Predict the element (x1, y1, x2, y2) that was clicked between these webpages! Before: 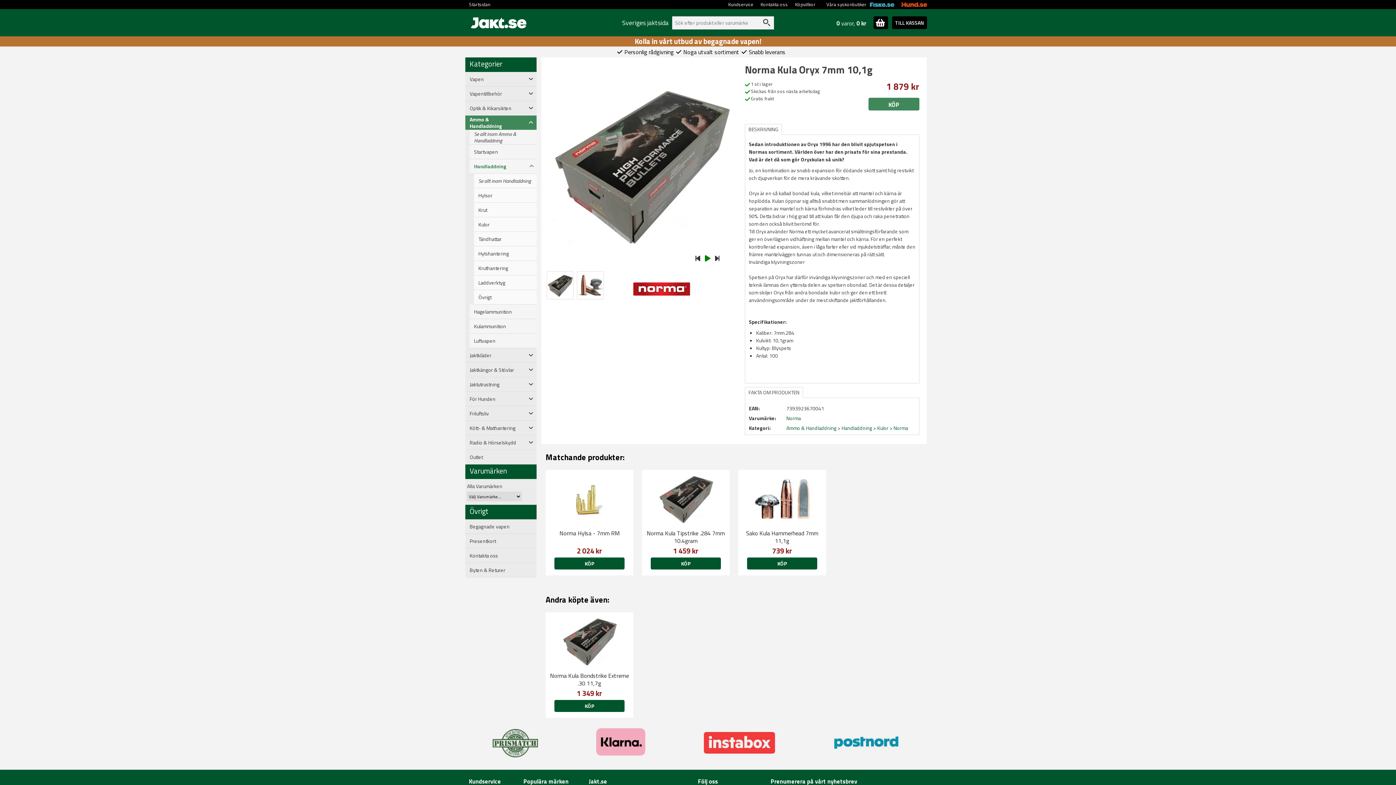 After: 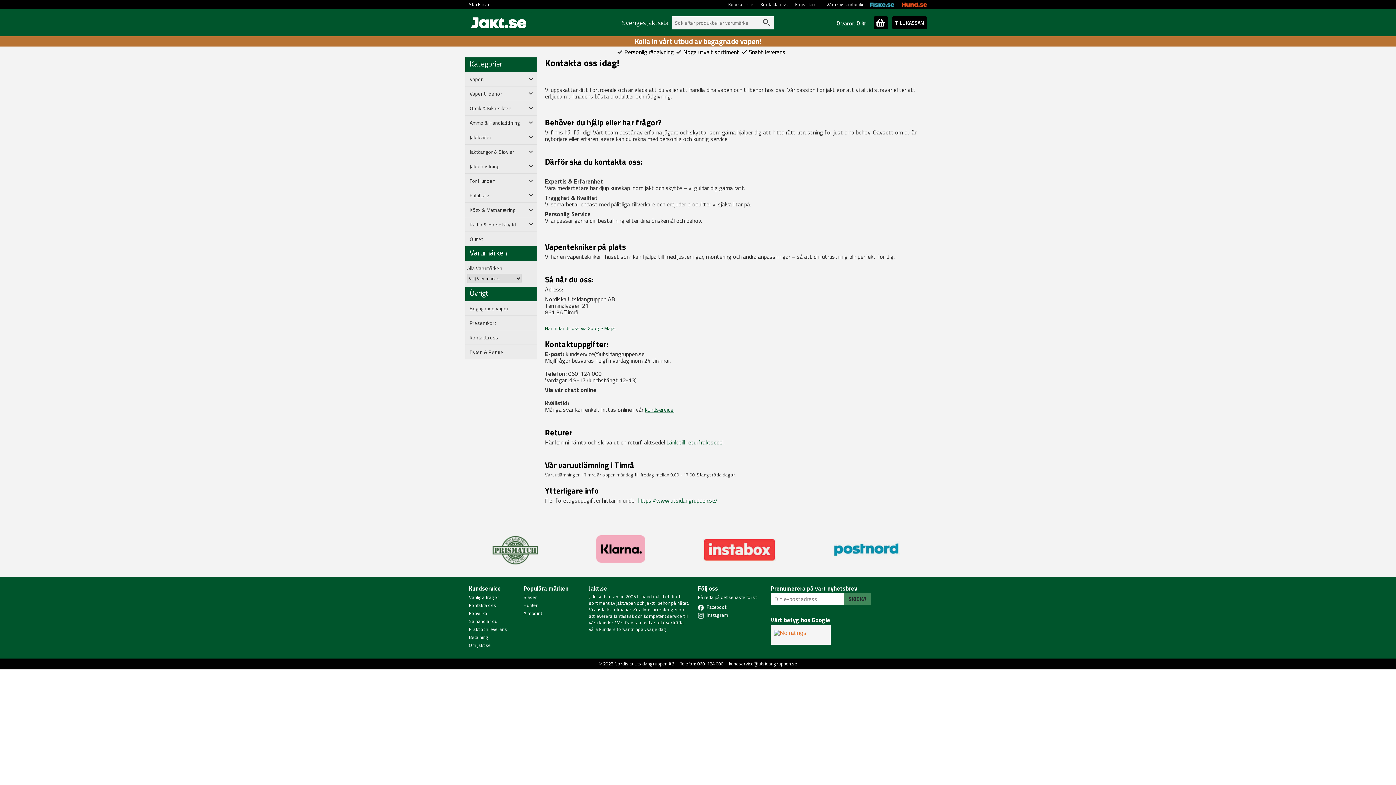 Action: bbox: (469, 553, 498, 558) label: Kontakta oss